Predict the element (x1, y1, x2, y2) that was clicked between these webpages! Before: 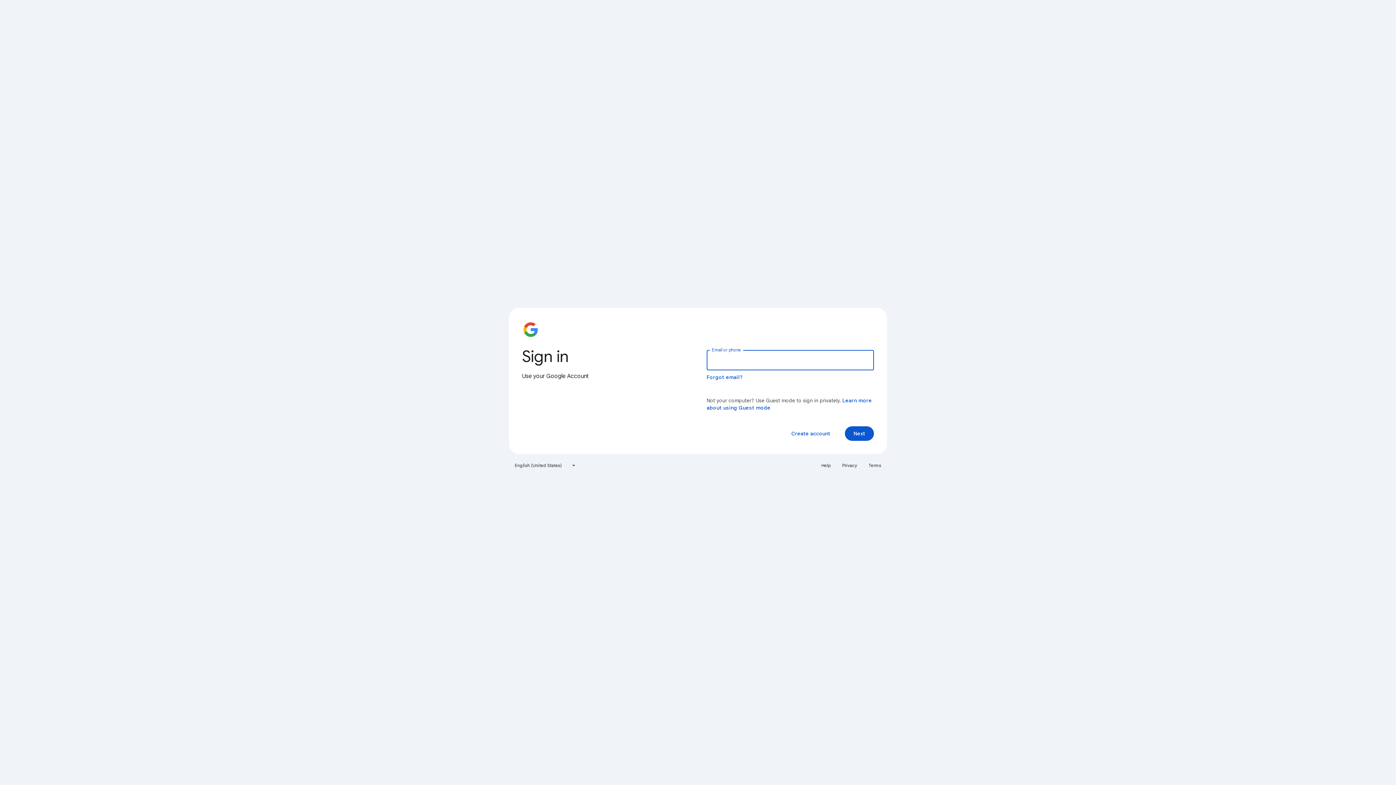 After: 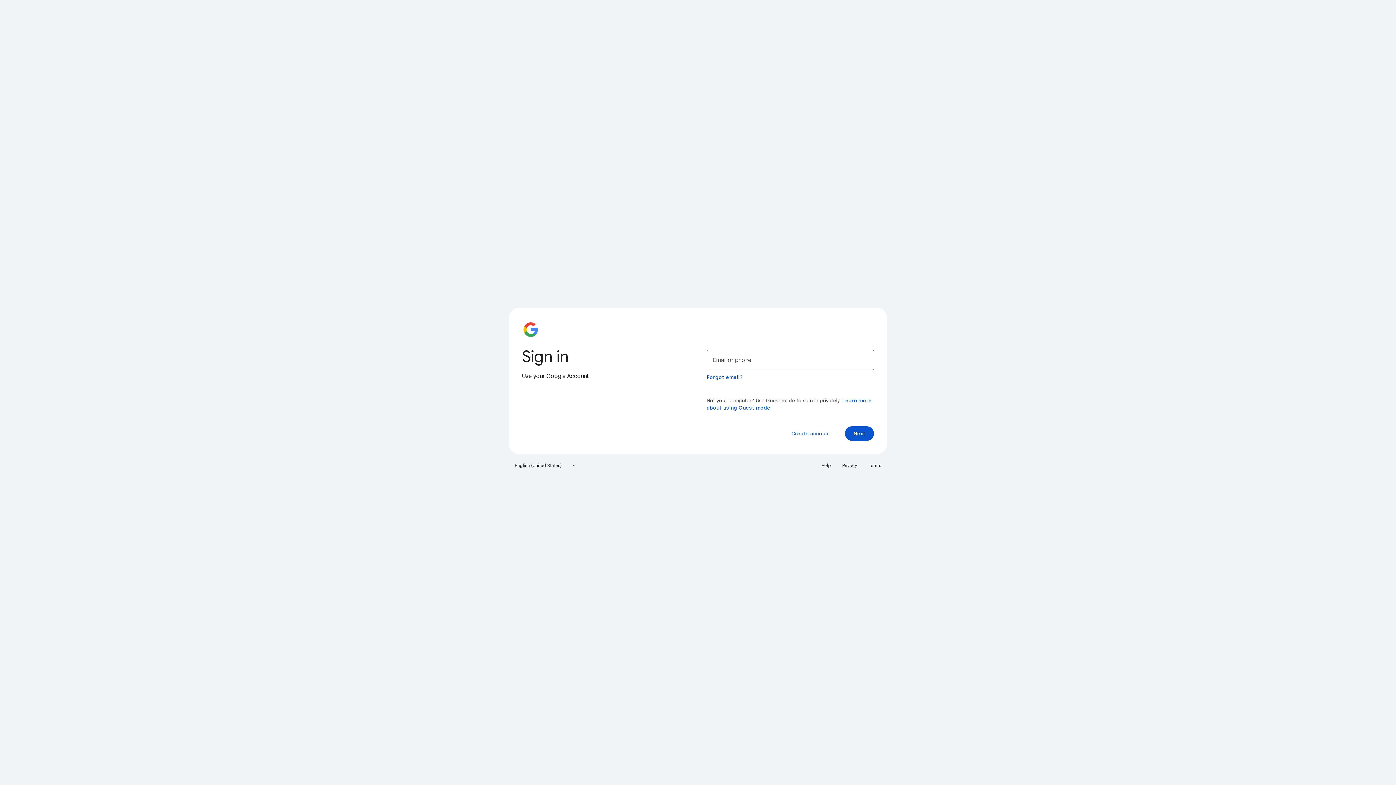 Action: label: Terms bbox: (864, 460, 885, 471)